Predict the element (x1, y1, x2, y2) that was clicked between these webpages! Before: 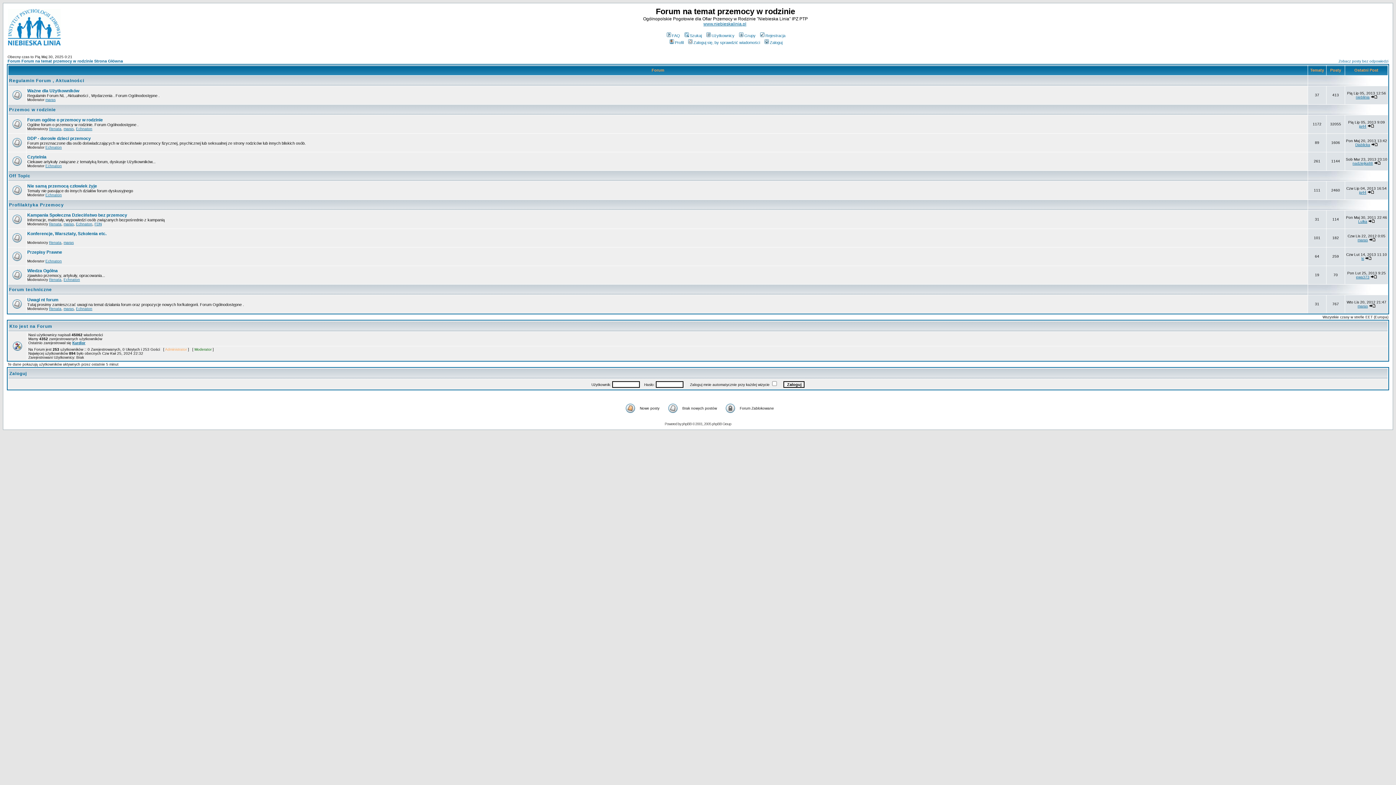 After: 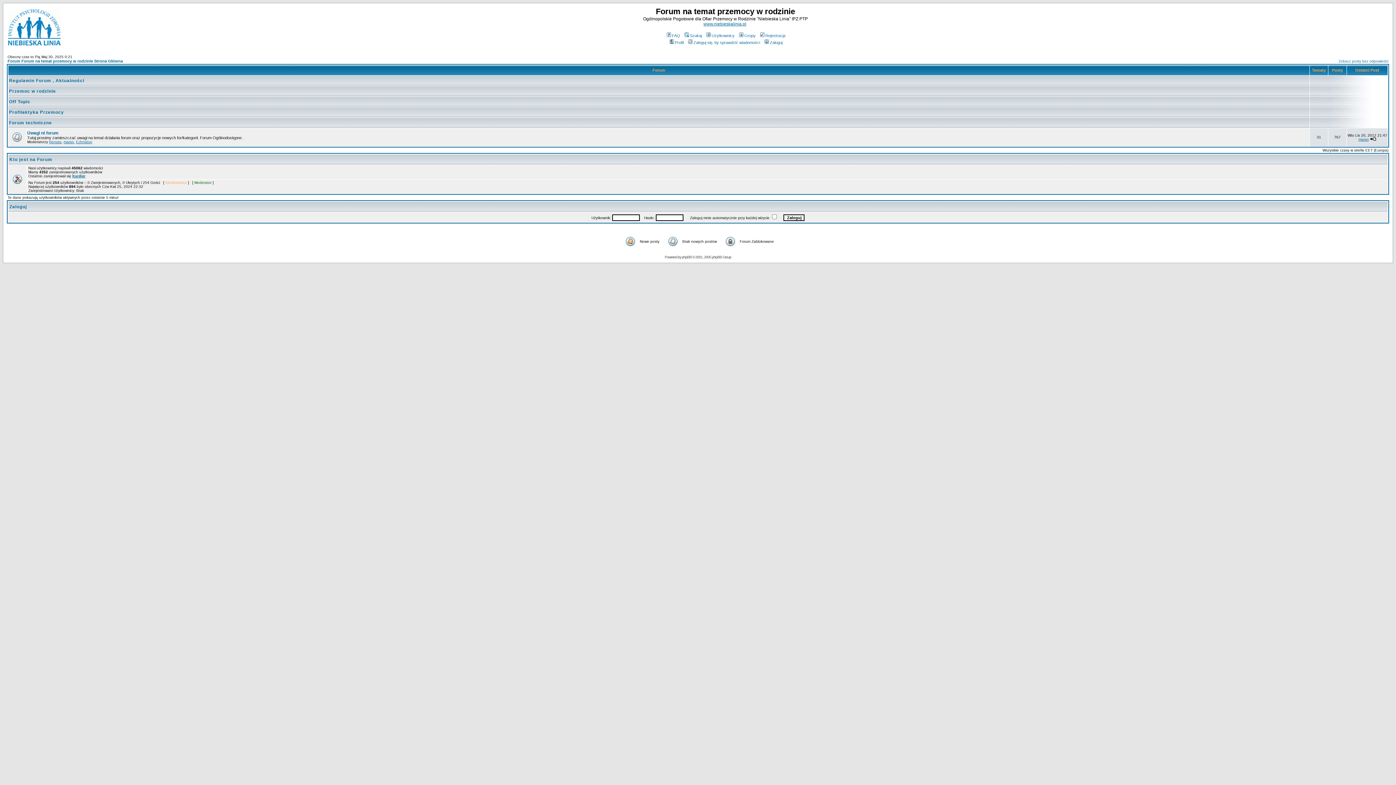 Action: label: Forum techniczne bbox: (9, 287, 52, 292)